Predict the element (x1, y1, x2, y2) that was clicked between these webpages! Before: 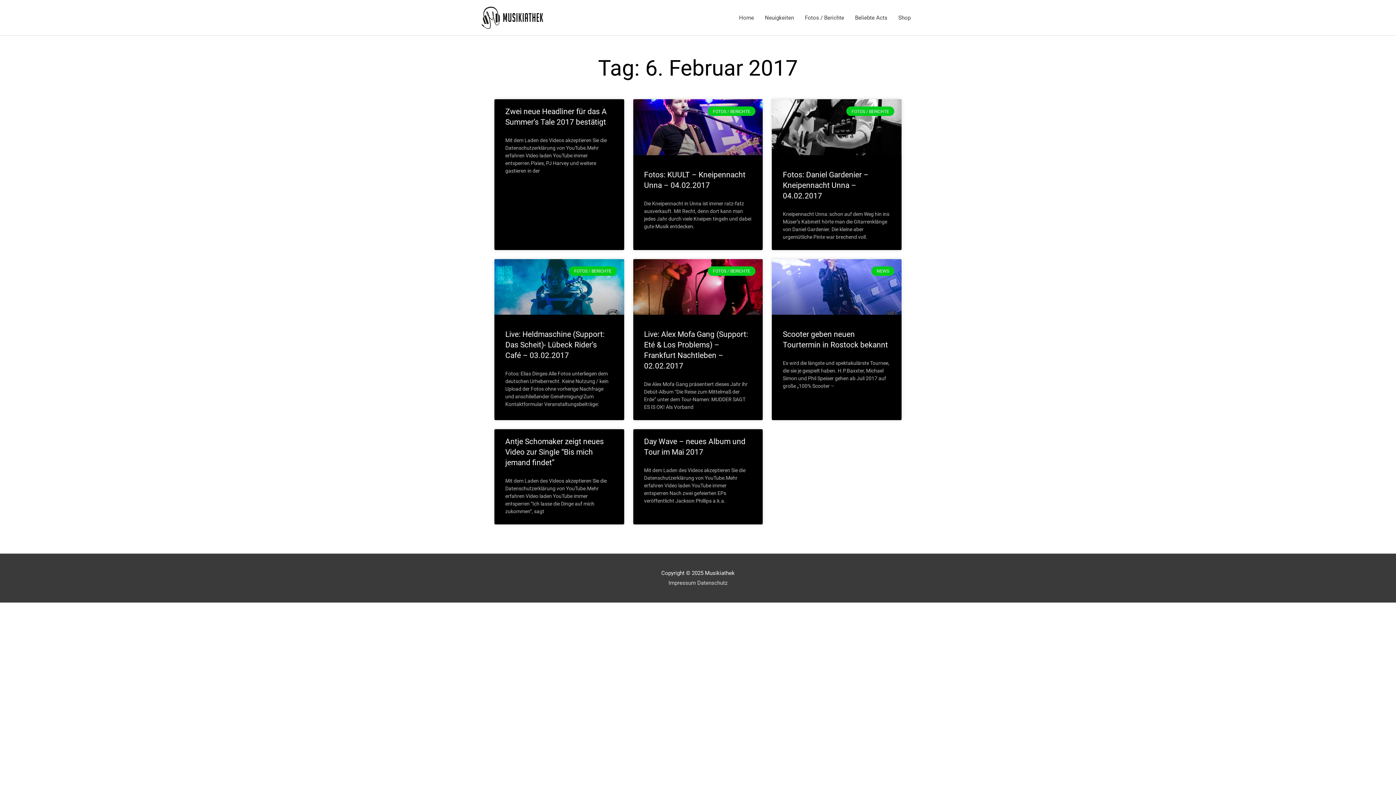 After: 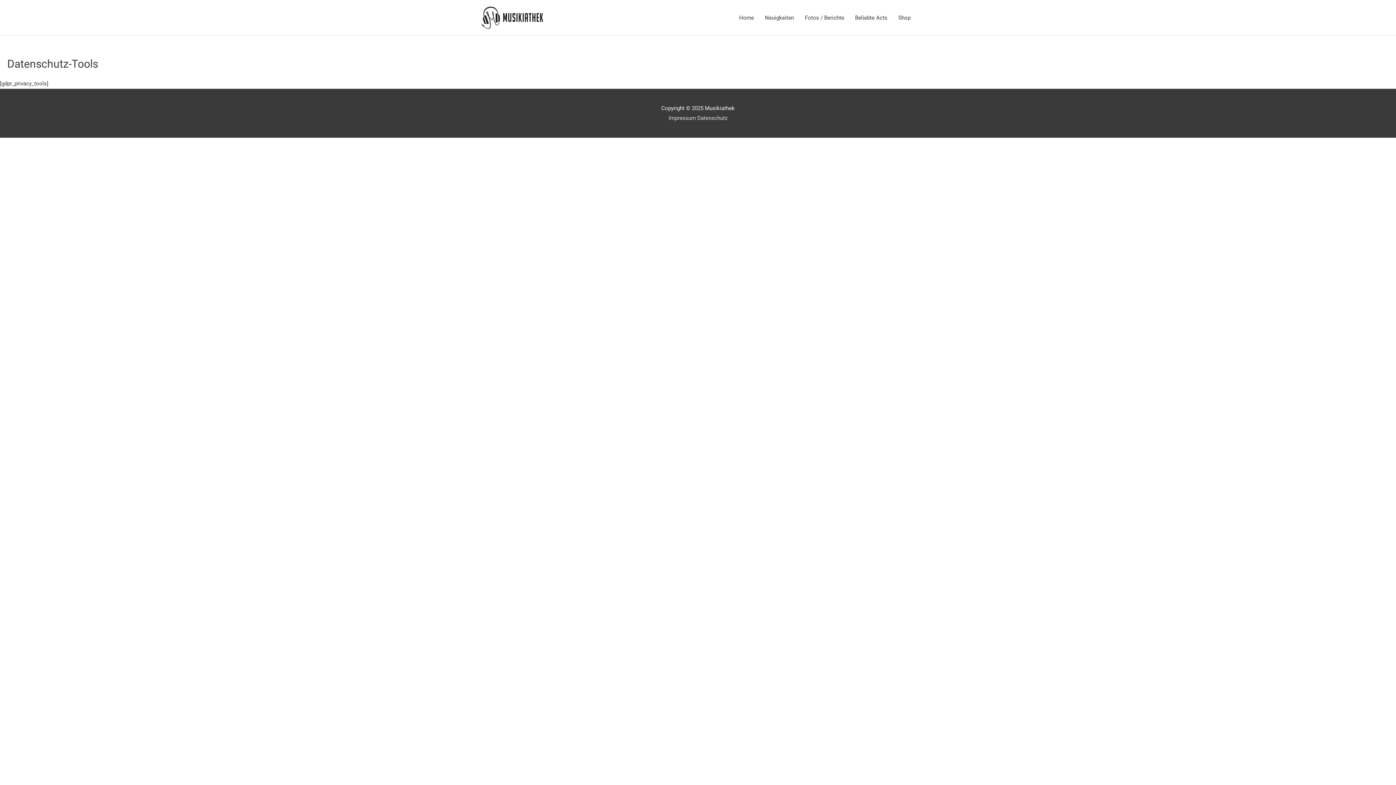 Action: bbox: (697, 580, 727, 586) label: Datenschutz